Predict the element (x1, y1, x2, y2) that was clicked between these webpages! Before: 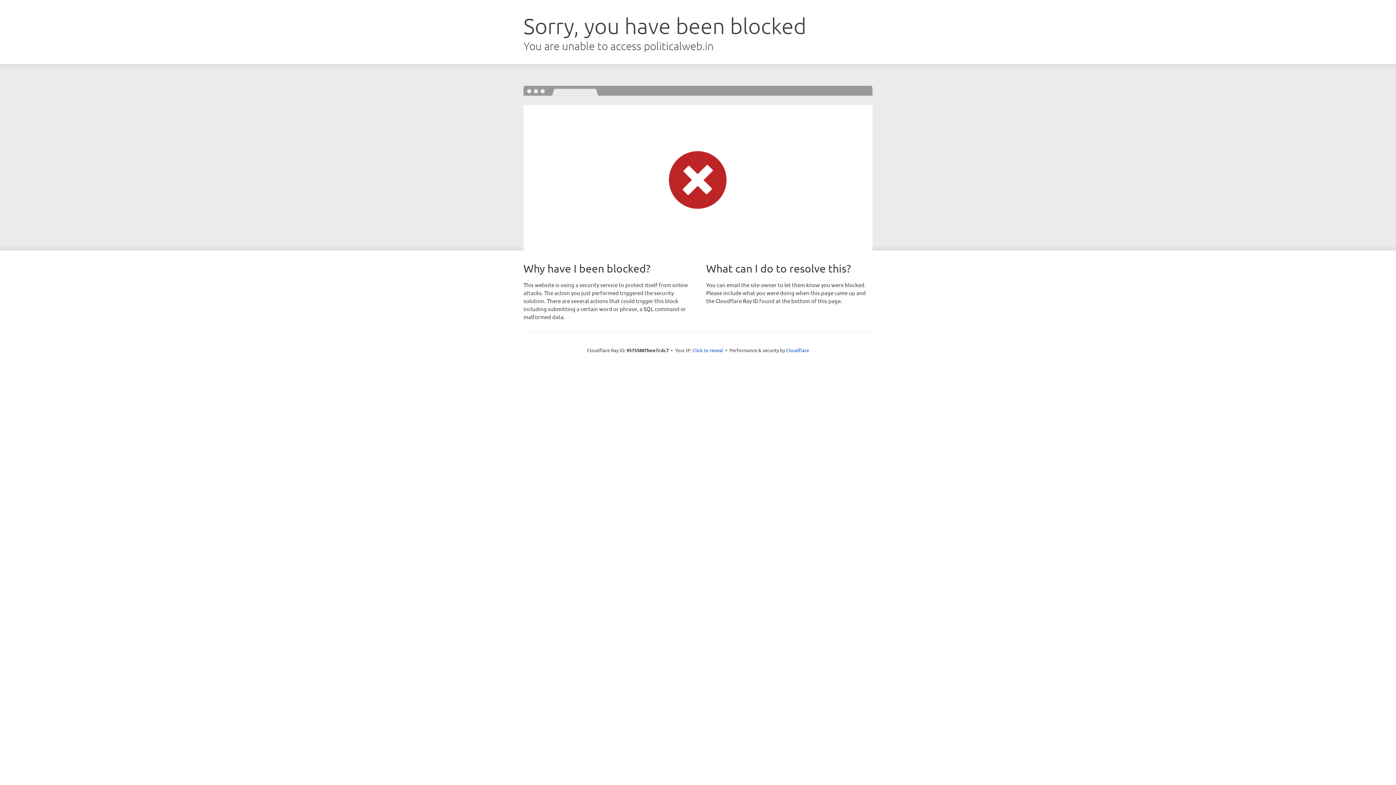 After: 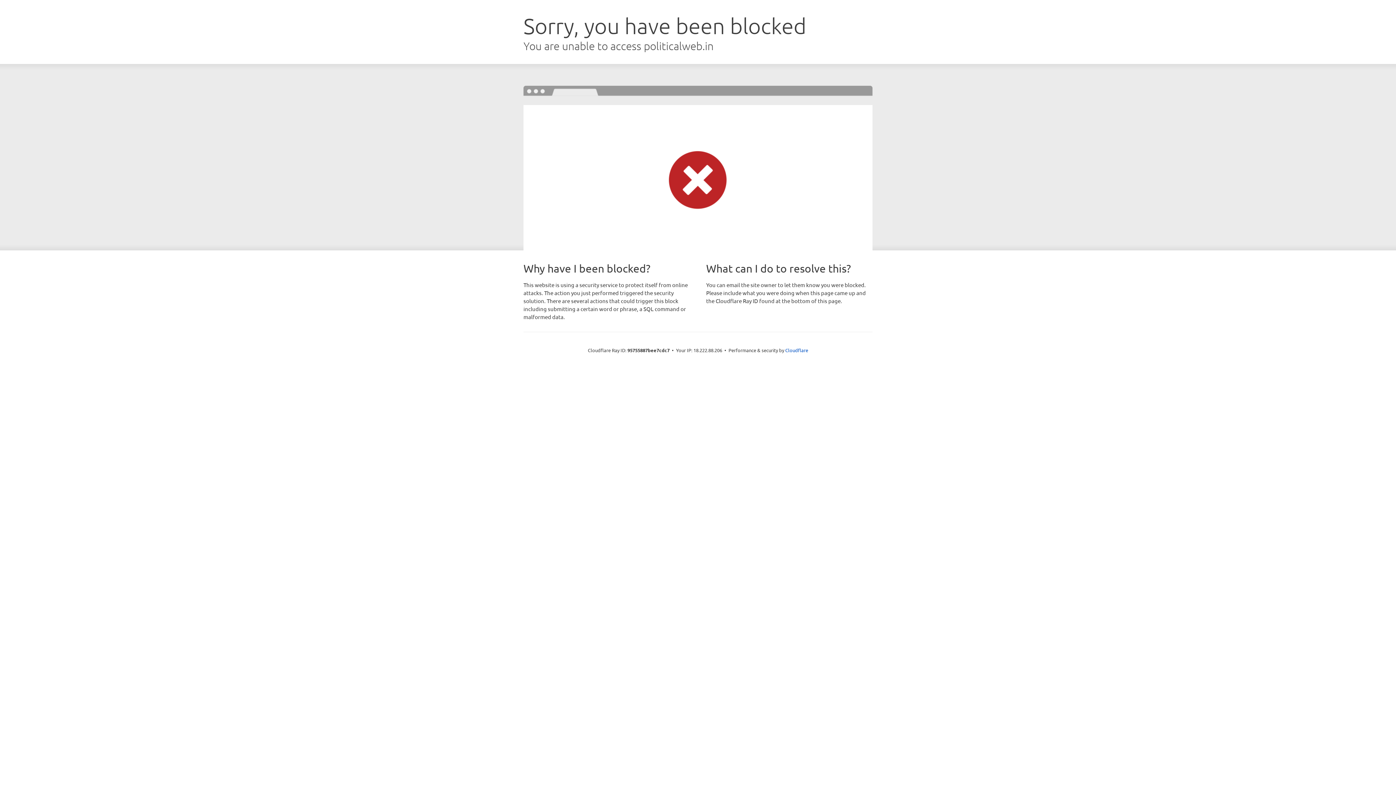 Action: label: Click to reveal bbox: (692, 346, 723, 353)